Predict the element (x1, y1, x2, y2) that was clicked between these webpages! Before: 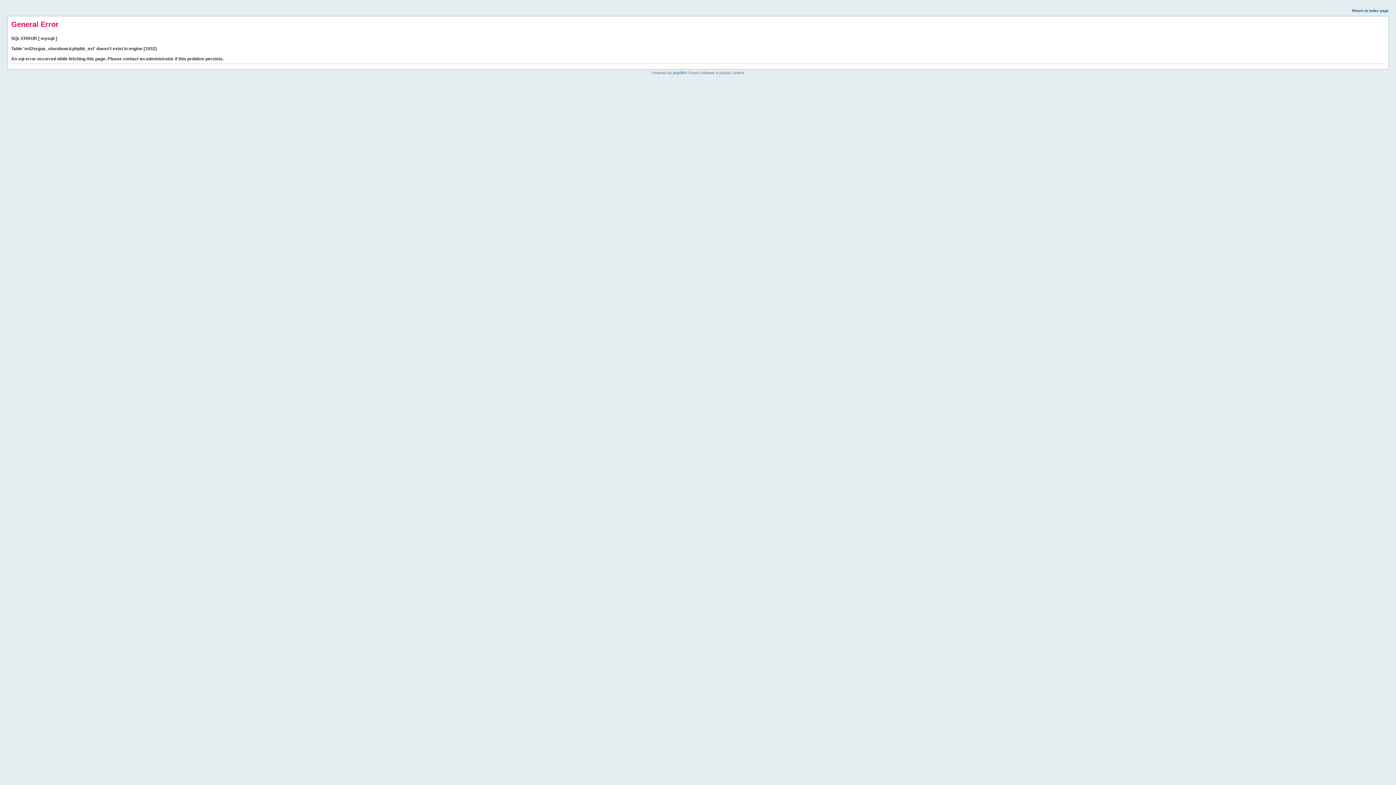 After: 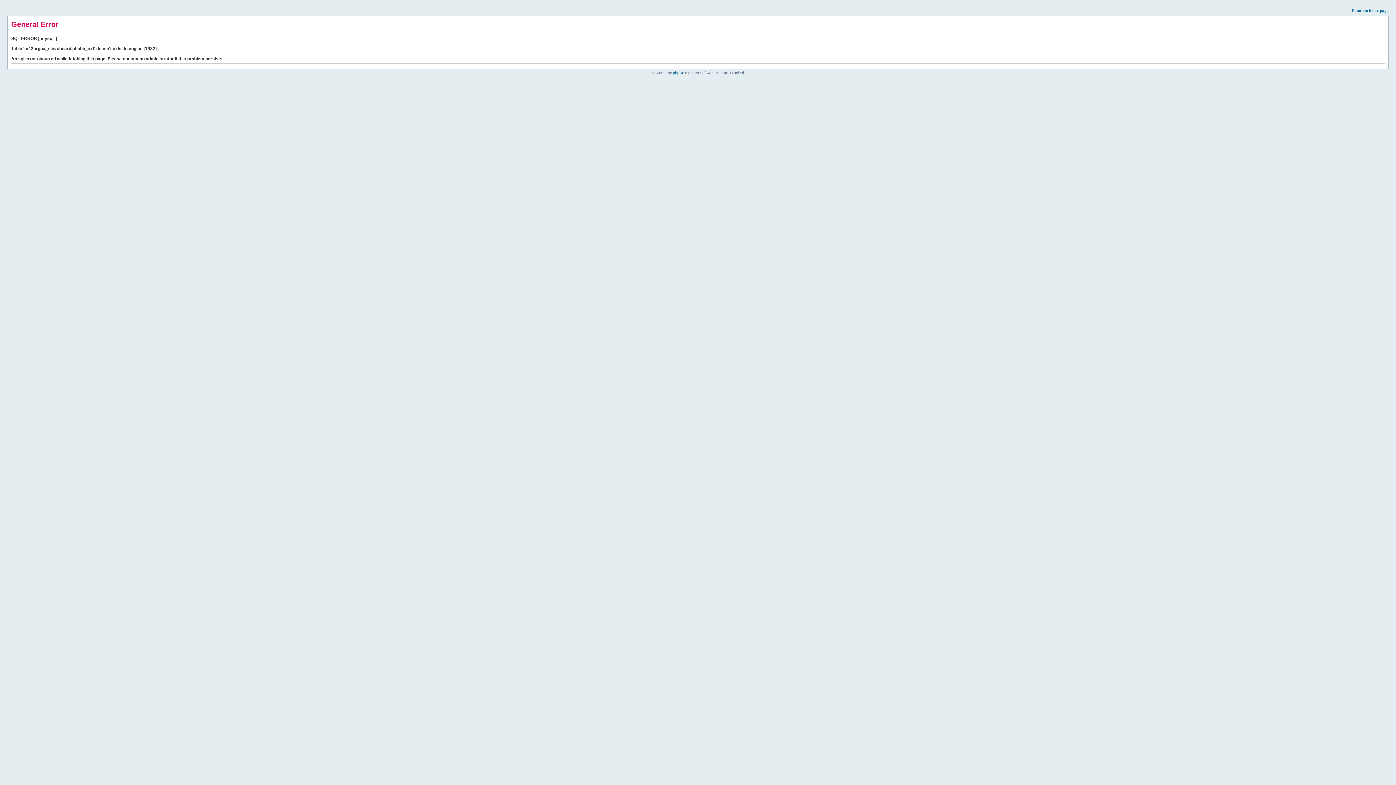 Action: bbox: (1352, 8, 1389, 12) label: Return to index page